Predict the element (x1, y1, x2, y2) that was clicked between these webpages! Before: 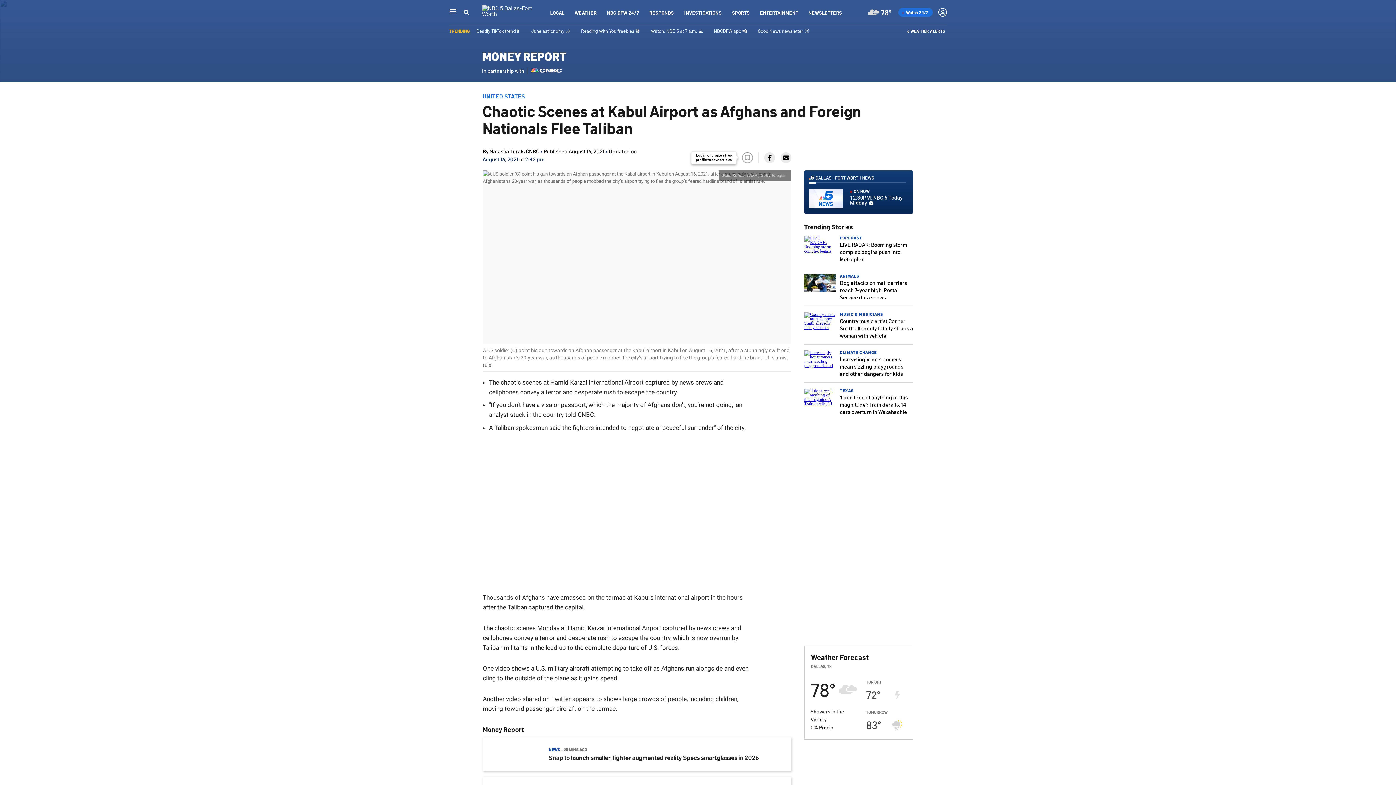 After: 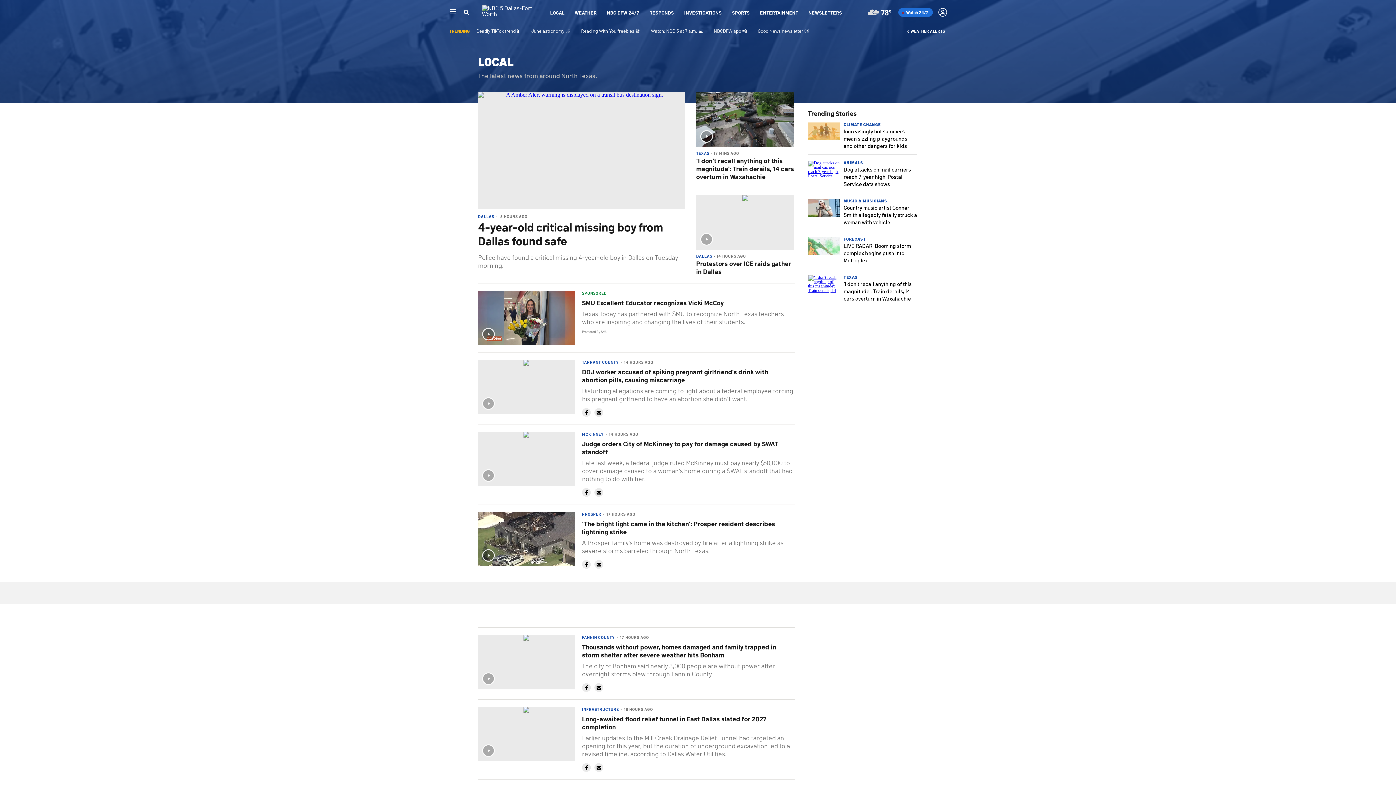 Action: label: LOCAL bbox: (550, 9, 564, 15)